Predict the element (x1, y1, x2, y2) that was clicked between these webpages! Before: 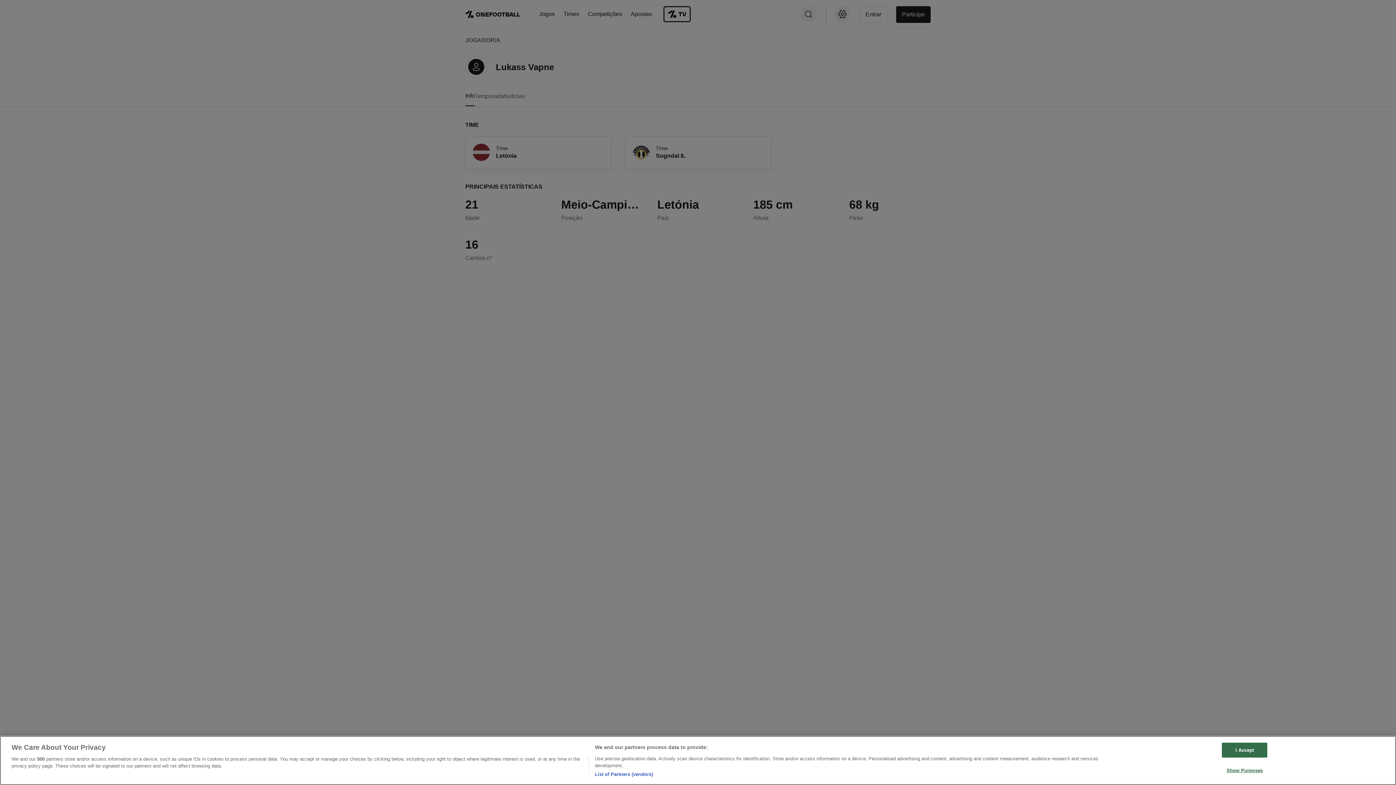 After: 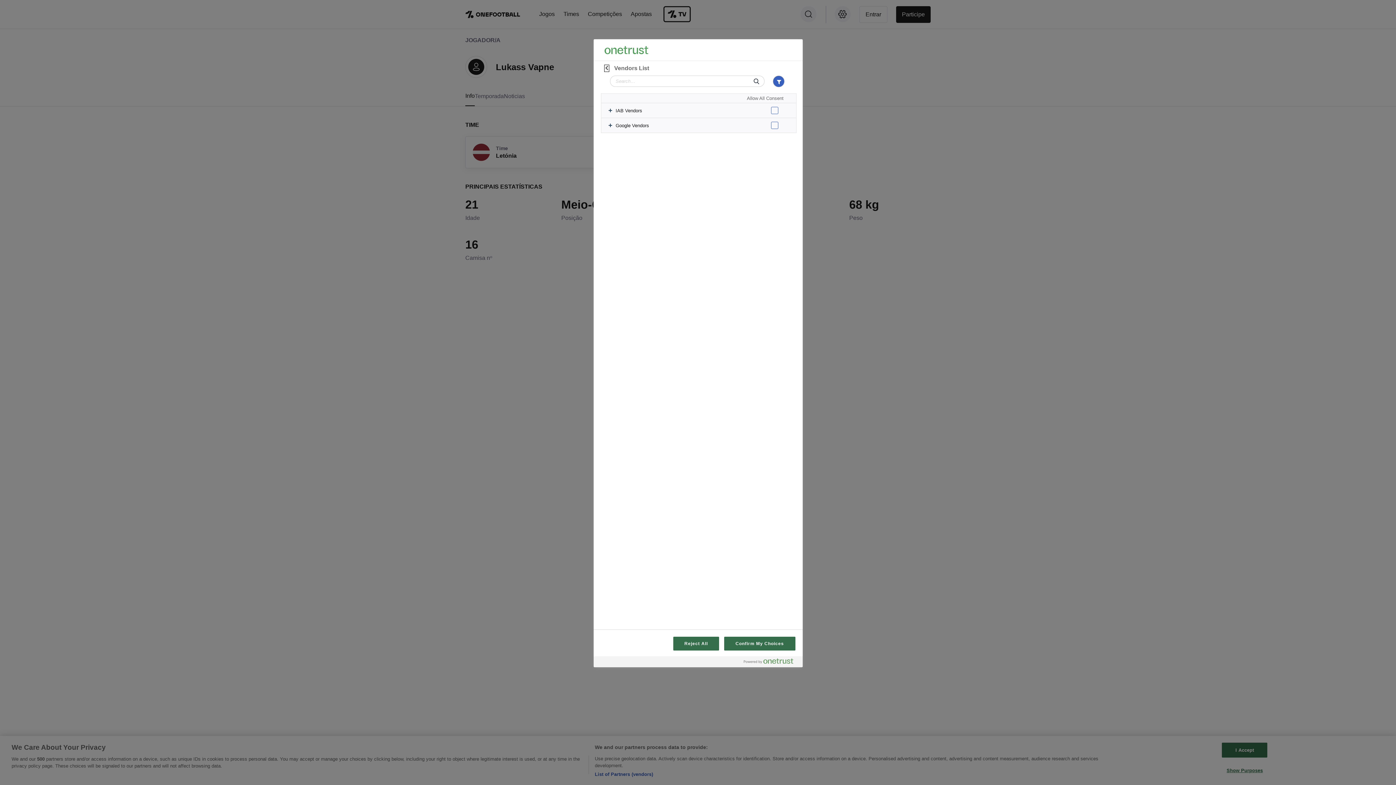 Action: bbox: (594, 771, 653, 778) label: List of Partners (vendors)